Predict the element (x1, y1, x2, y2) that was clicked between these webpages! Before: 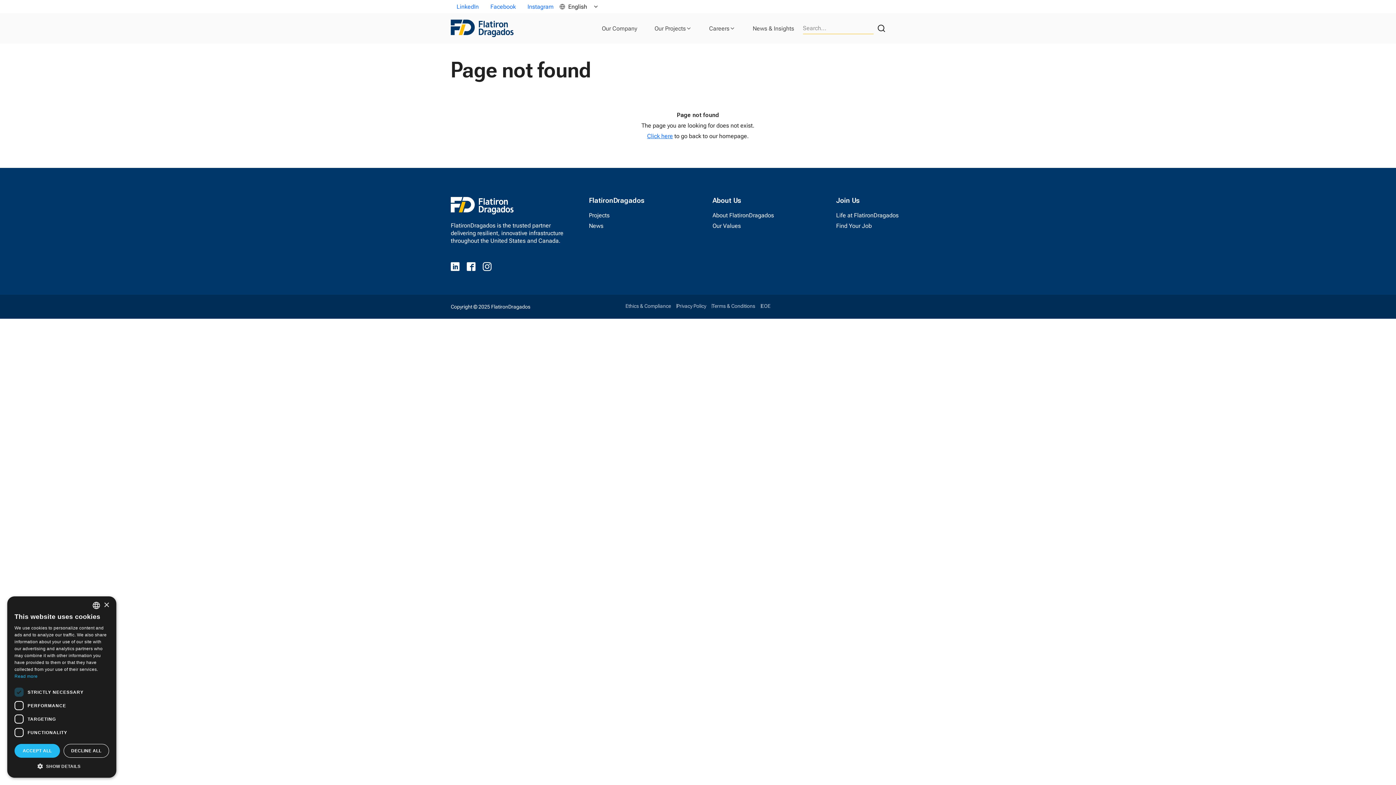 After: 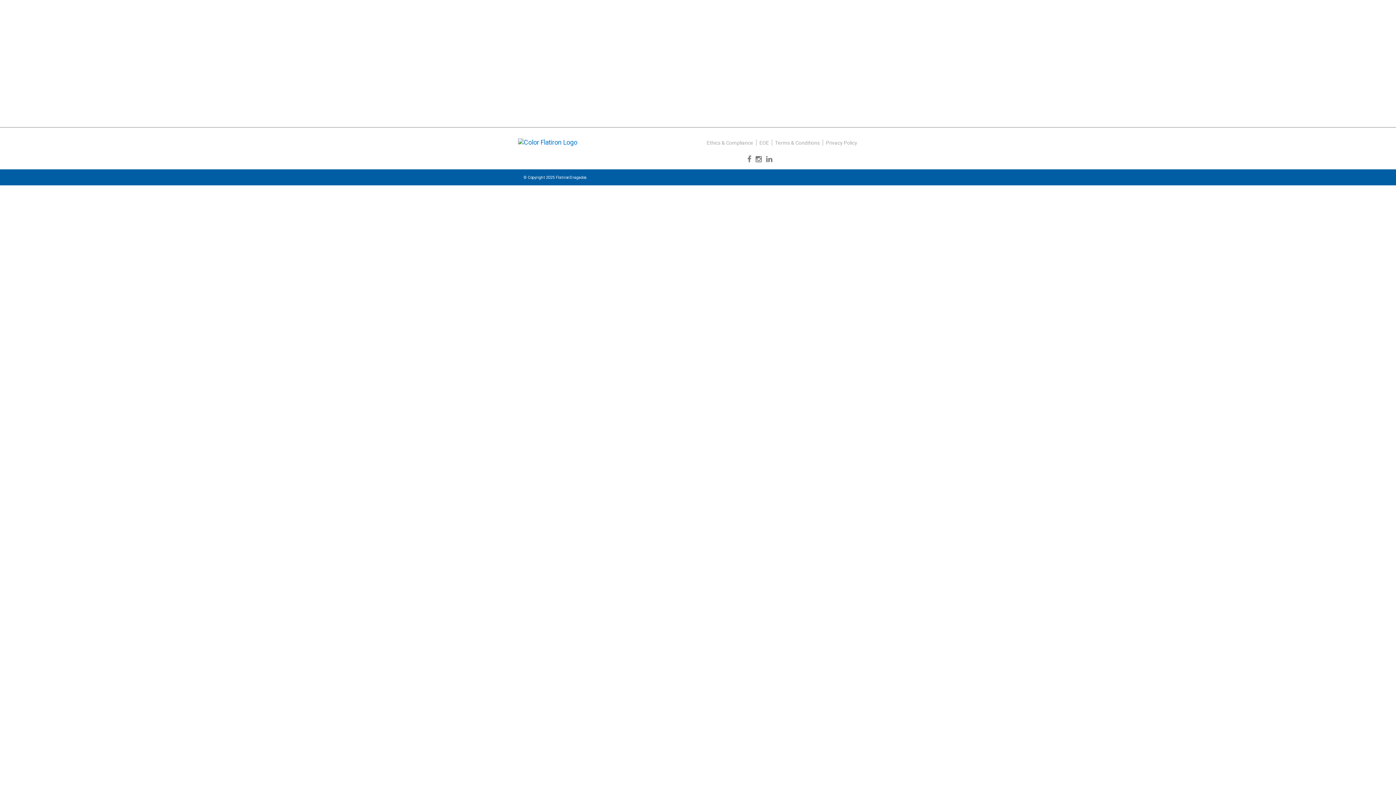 Action: bbox: (836, 222, 872, 229) label: Find Your Job